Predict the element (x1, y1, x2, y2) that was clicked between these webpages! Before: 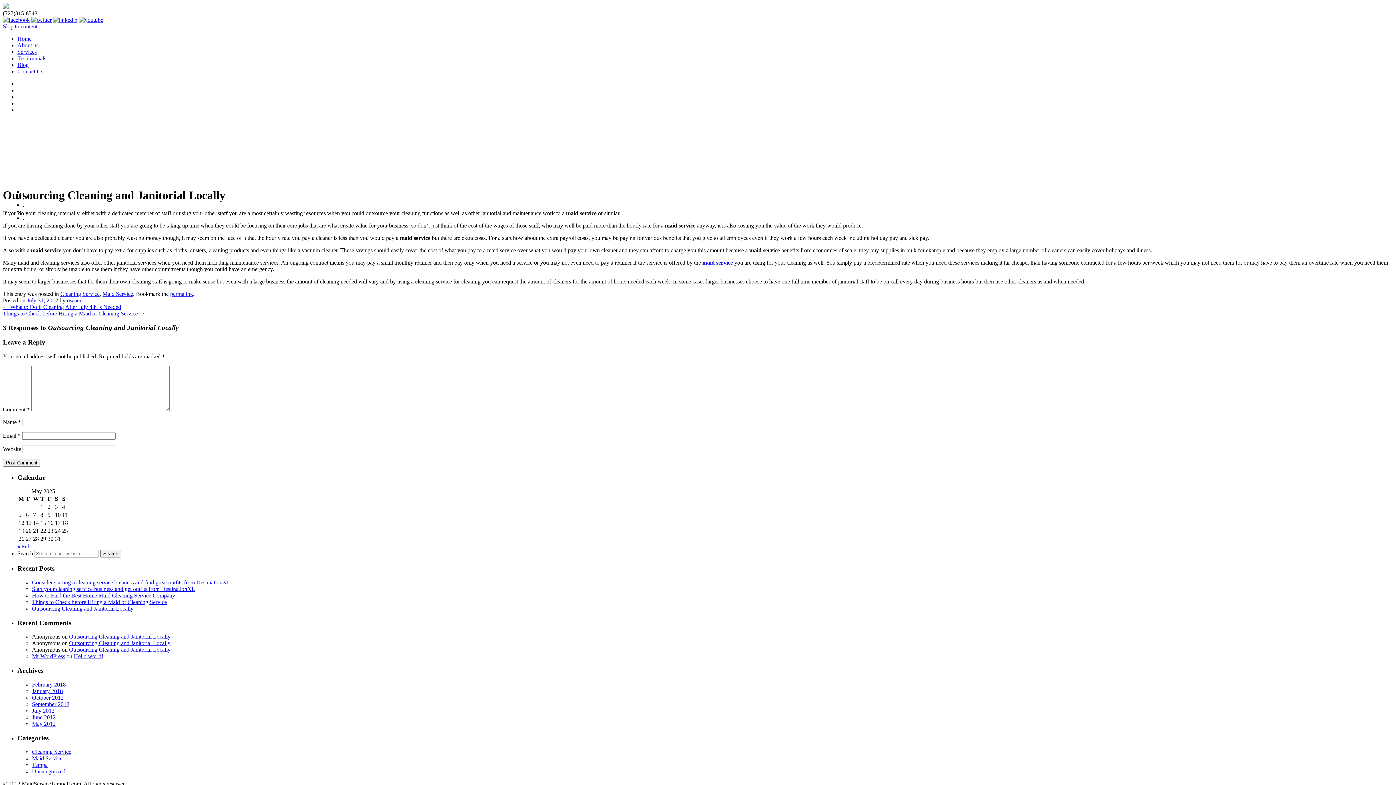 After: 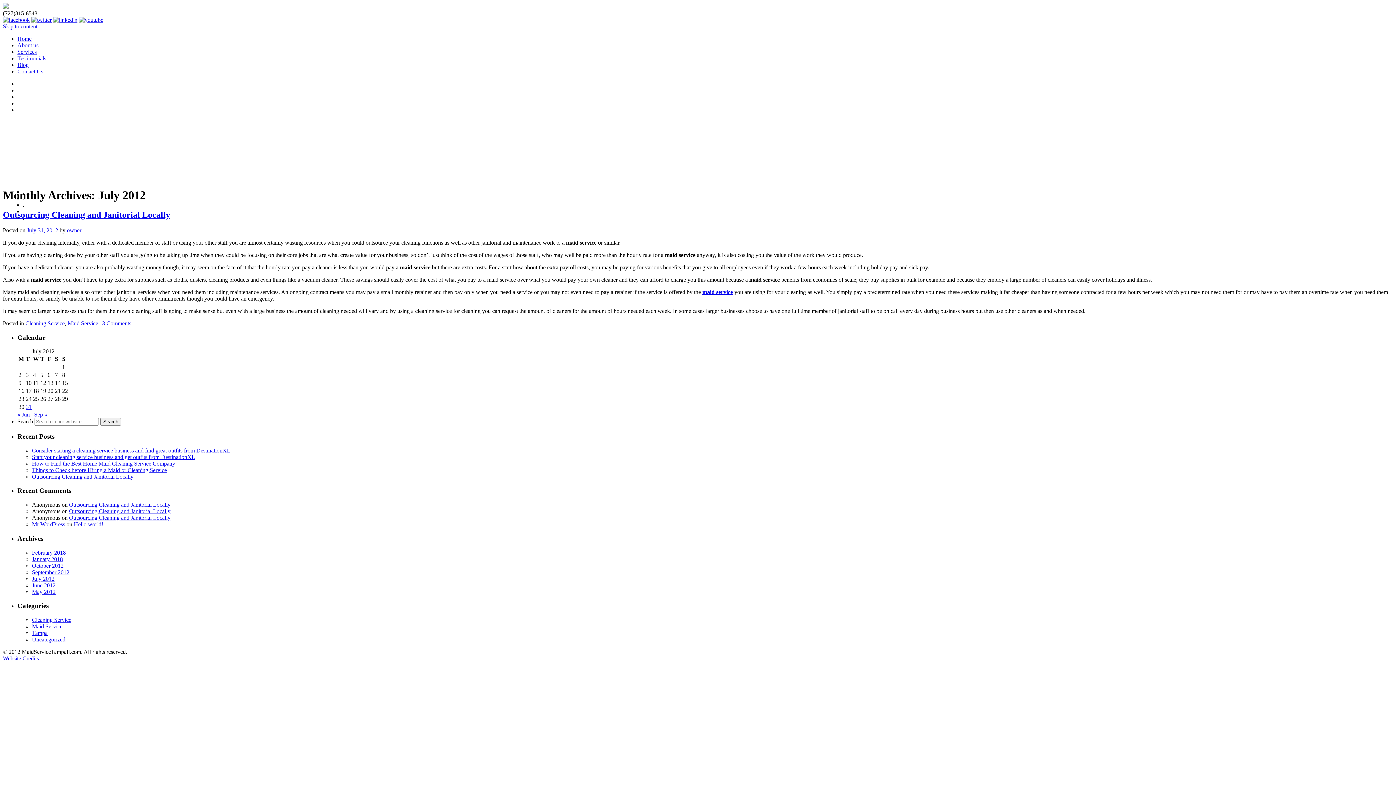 Action: label: July 2012 bbox: (32, 707, 54, 714)